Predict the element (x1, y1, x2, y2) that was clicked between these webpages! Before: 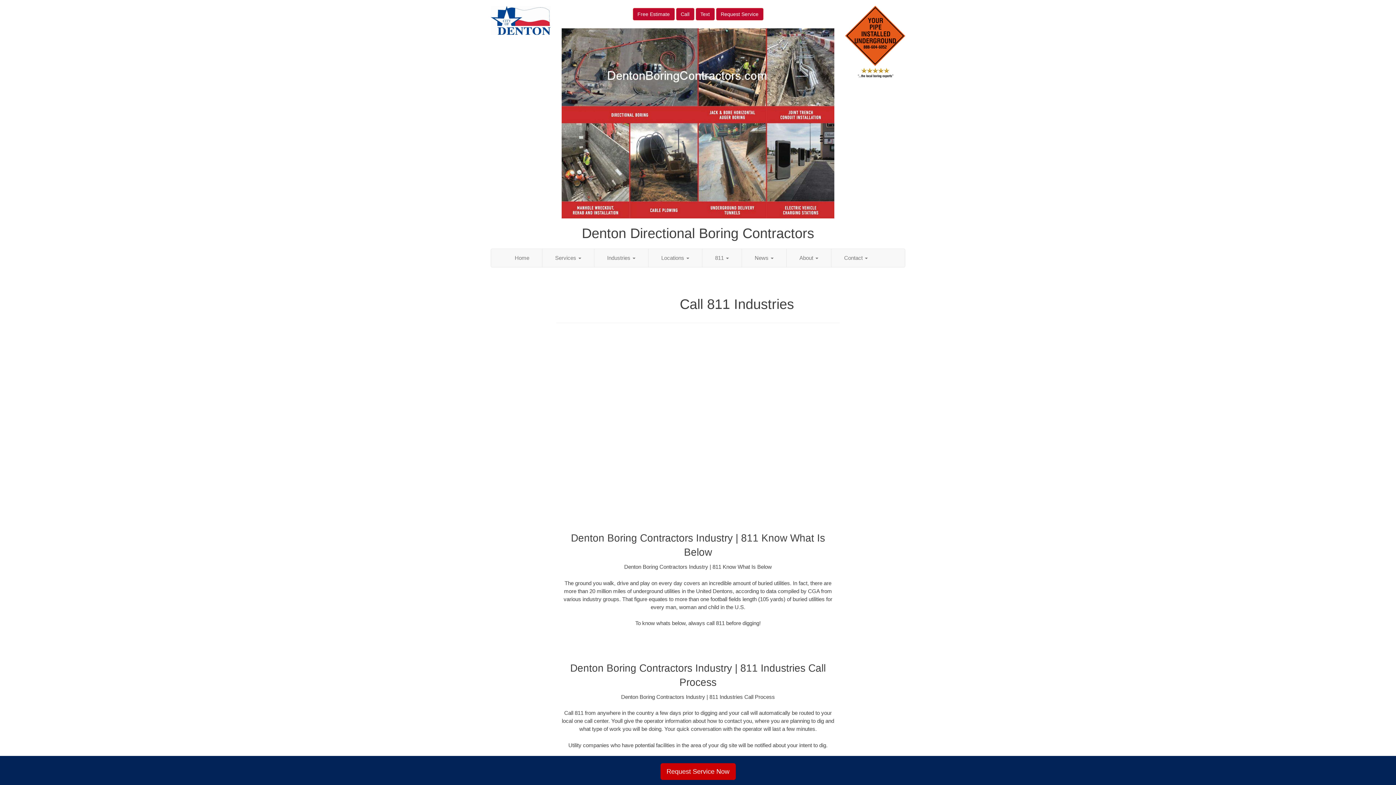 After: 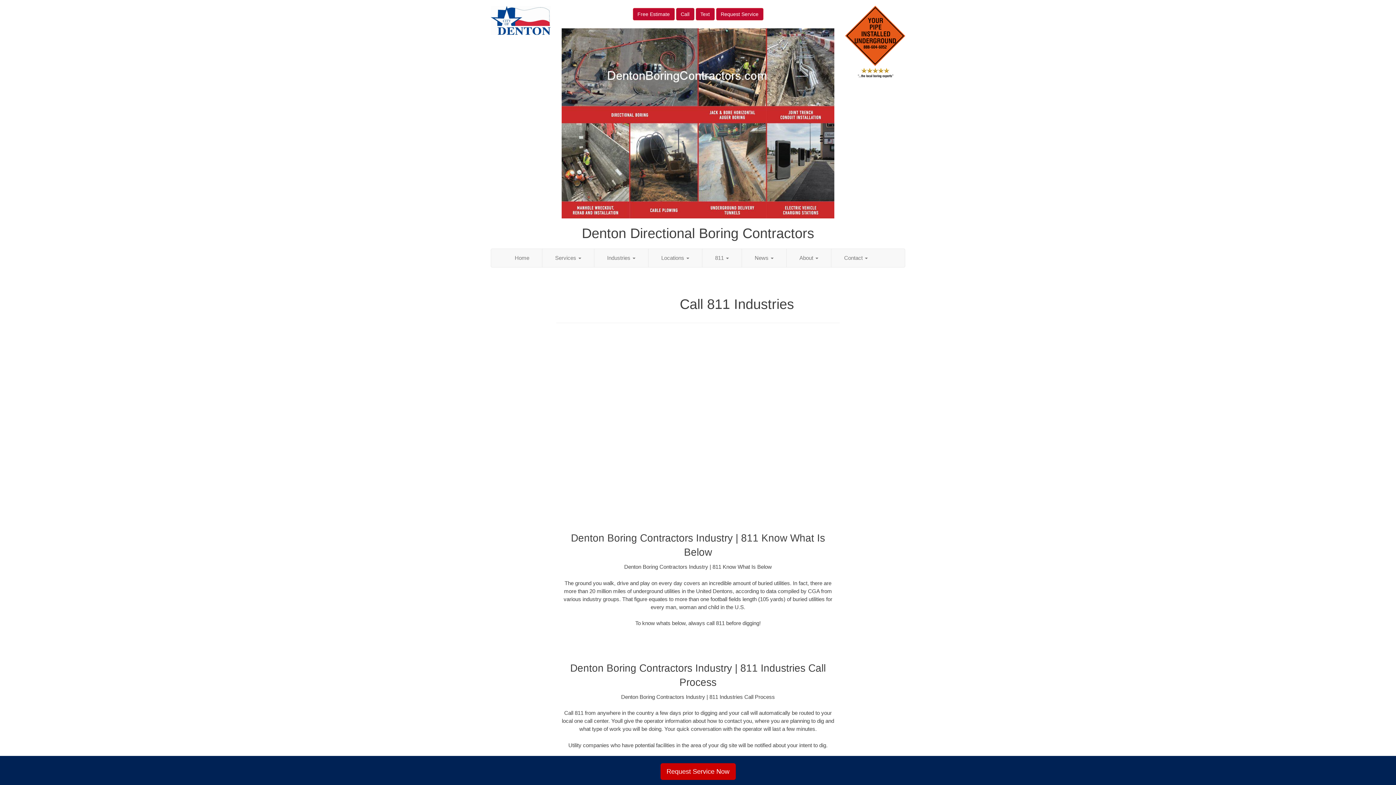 Action: bbox: (676, 8, 694, 20) label: Call